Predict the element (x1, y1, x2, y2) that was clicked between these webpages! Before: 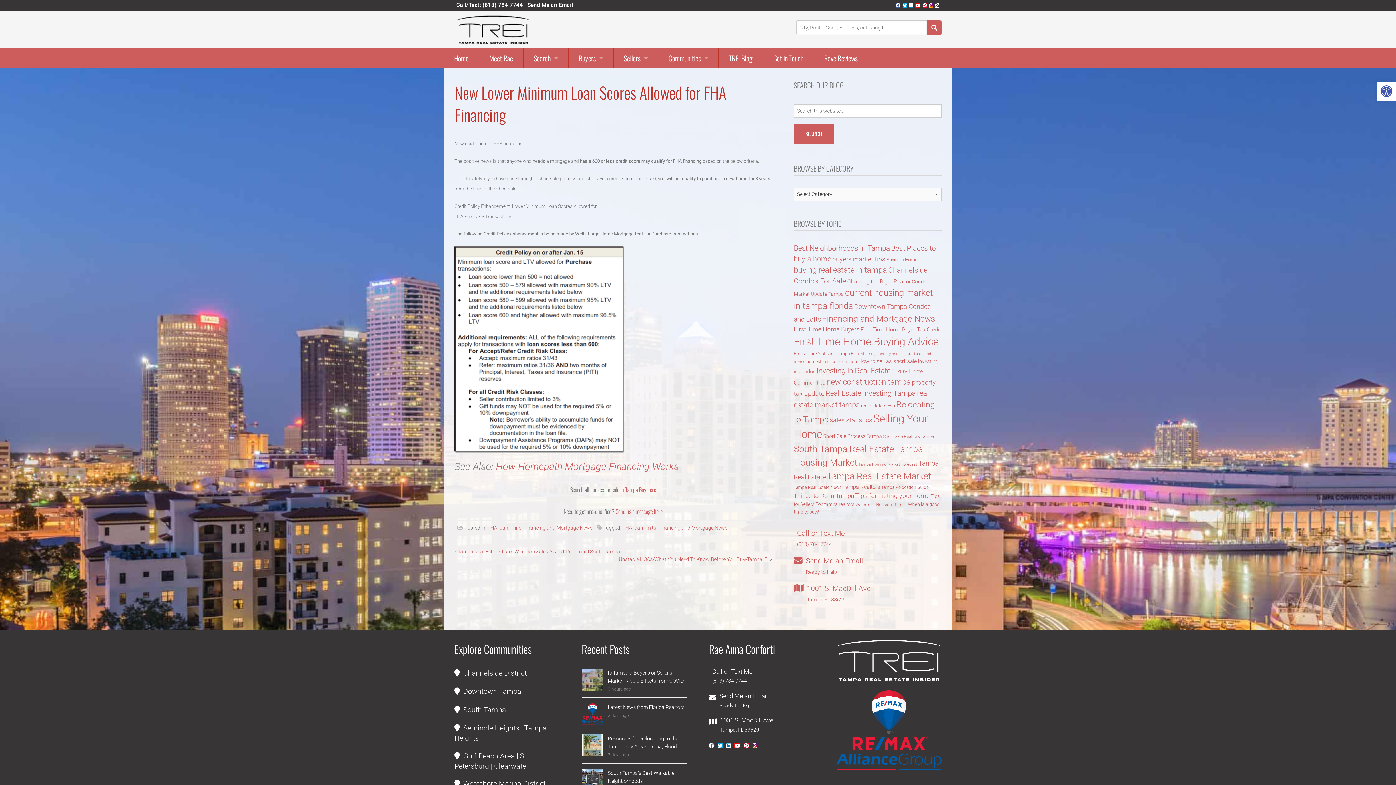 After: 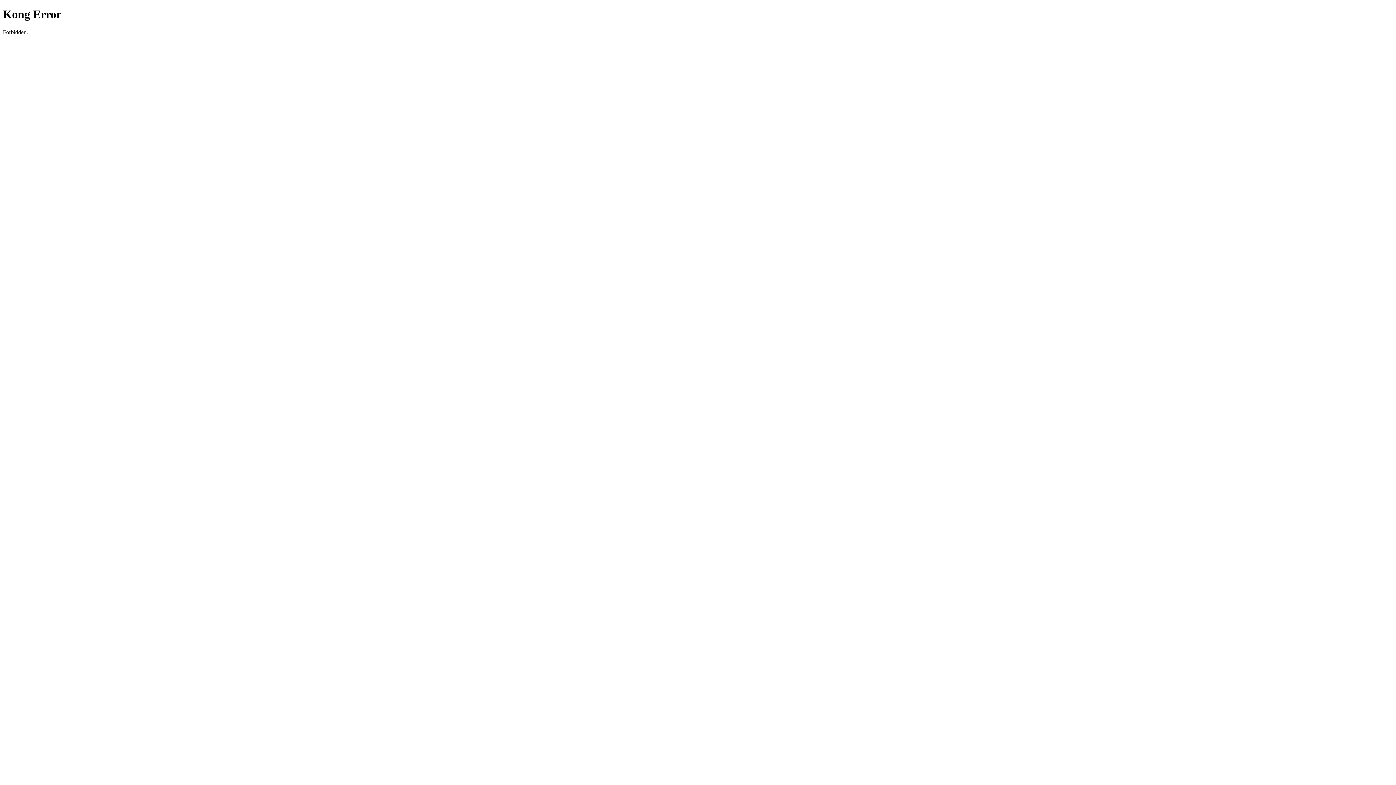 Action: bbox: (927, 20, 941, 34) label: Submit Search